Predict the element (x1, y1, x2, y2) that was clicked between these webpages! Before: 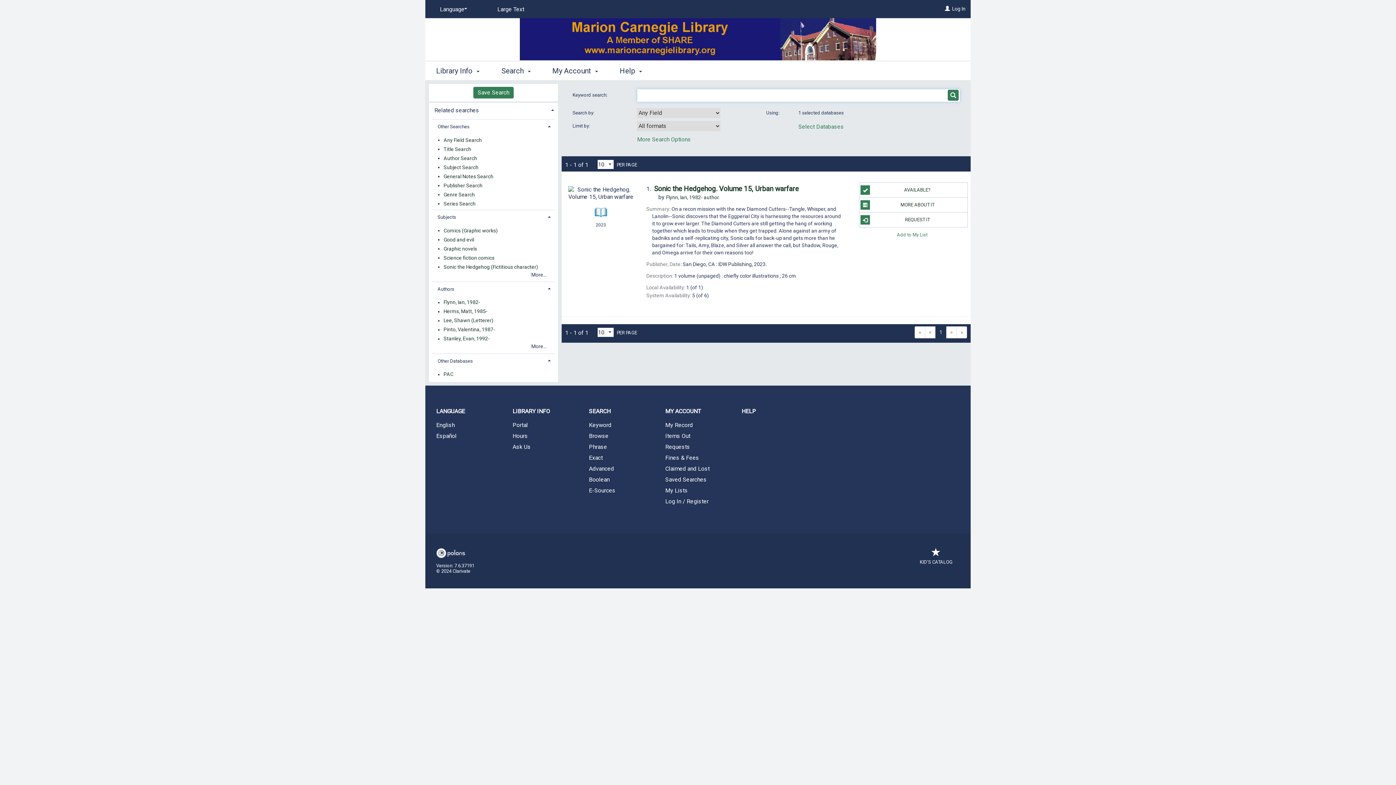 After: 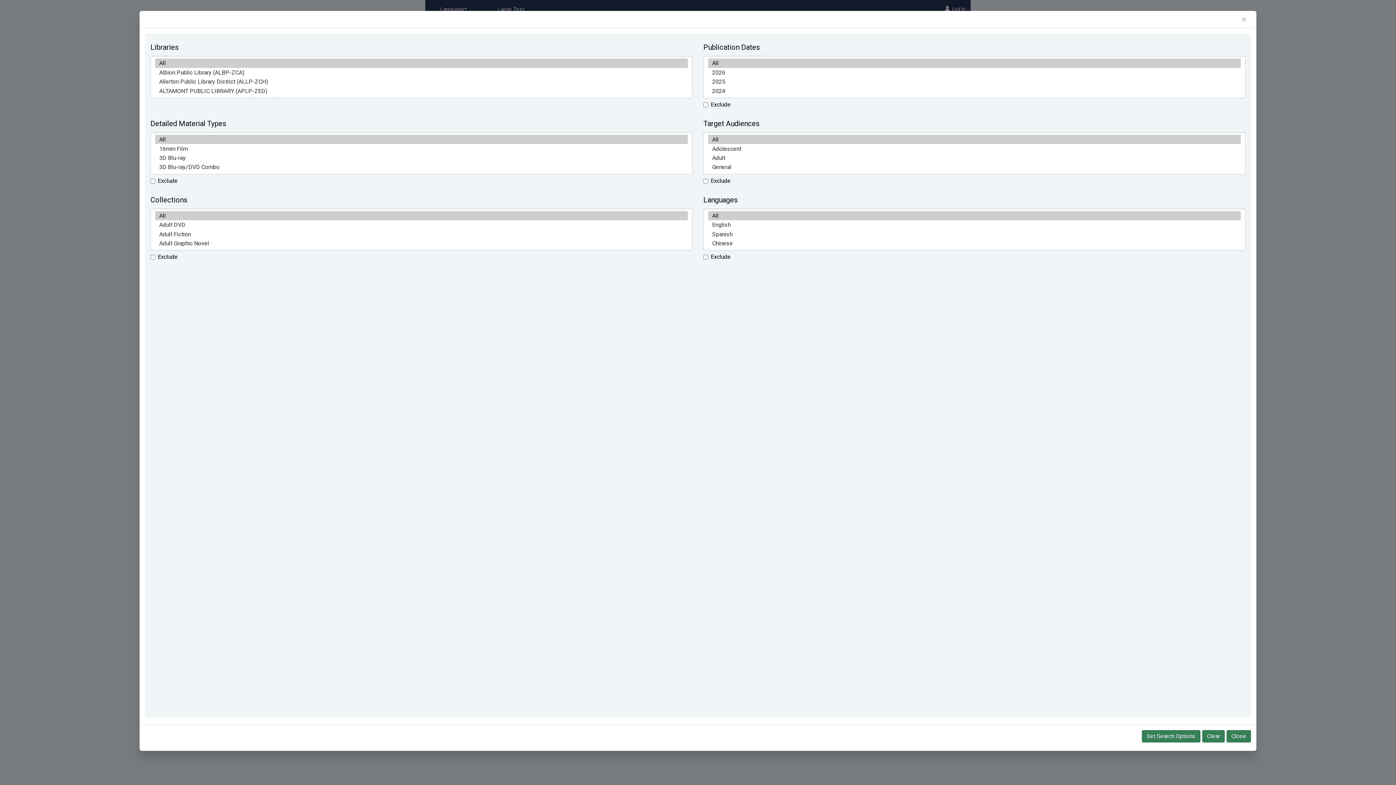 Action: label: More Search Options bbox: (637, 135, 691, 142)